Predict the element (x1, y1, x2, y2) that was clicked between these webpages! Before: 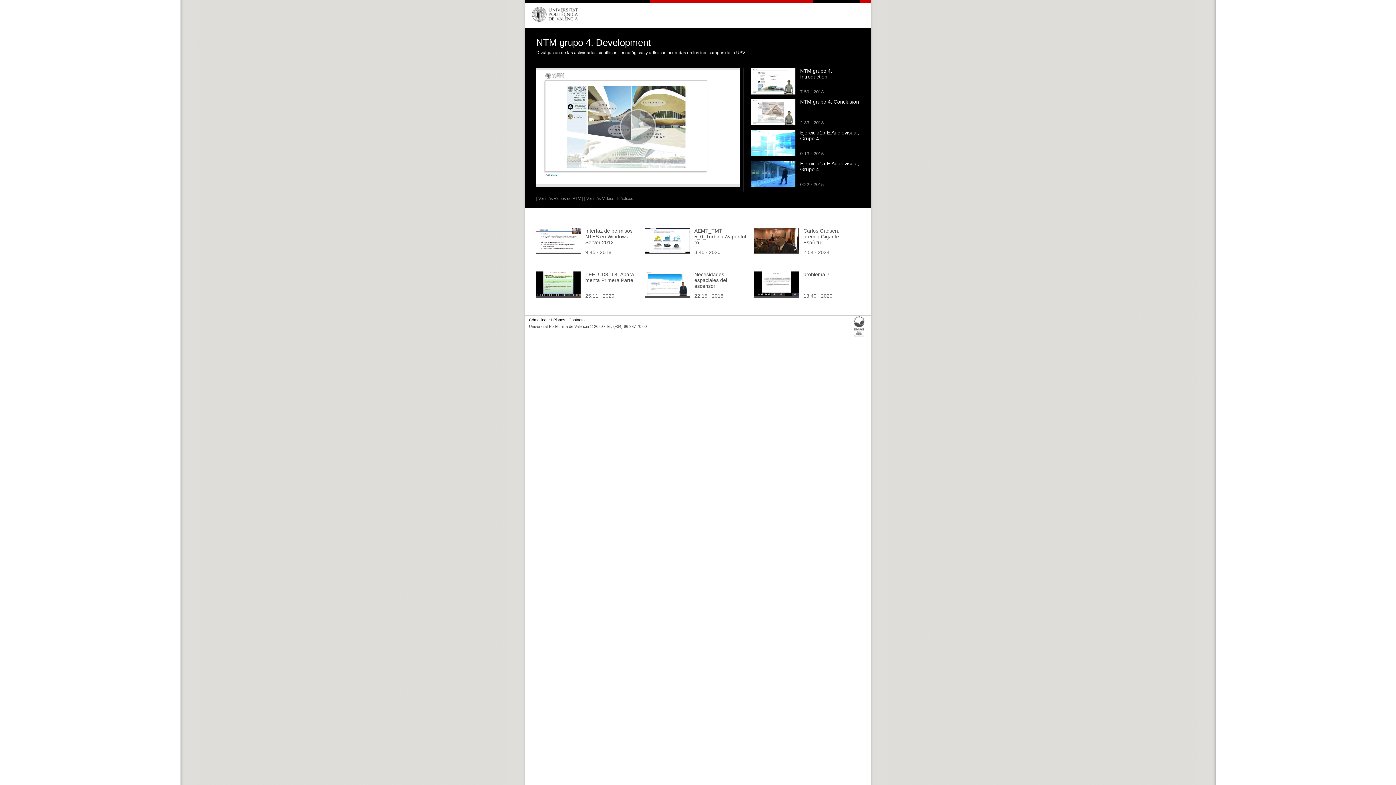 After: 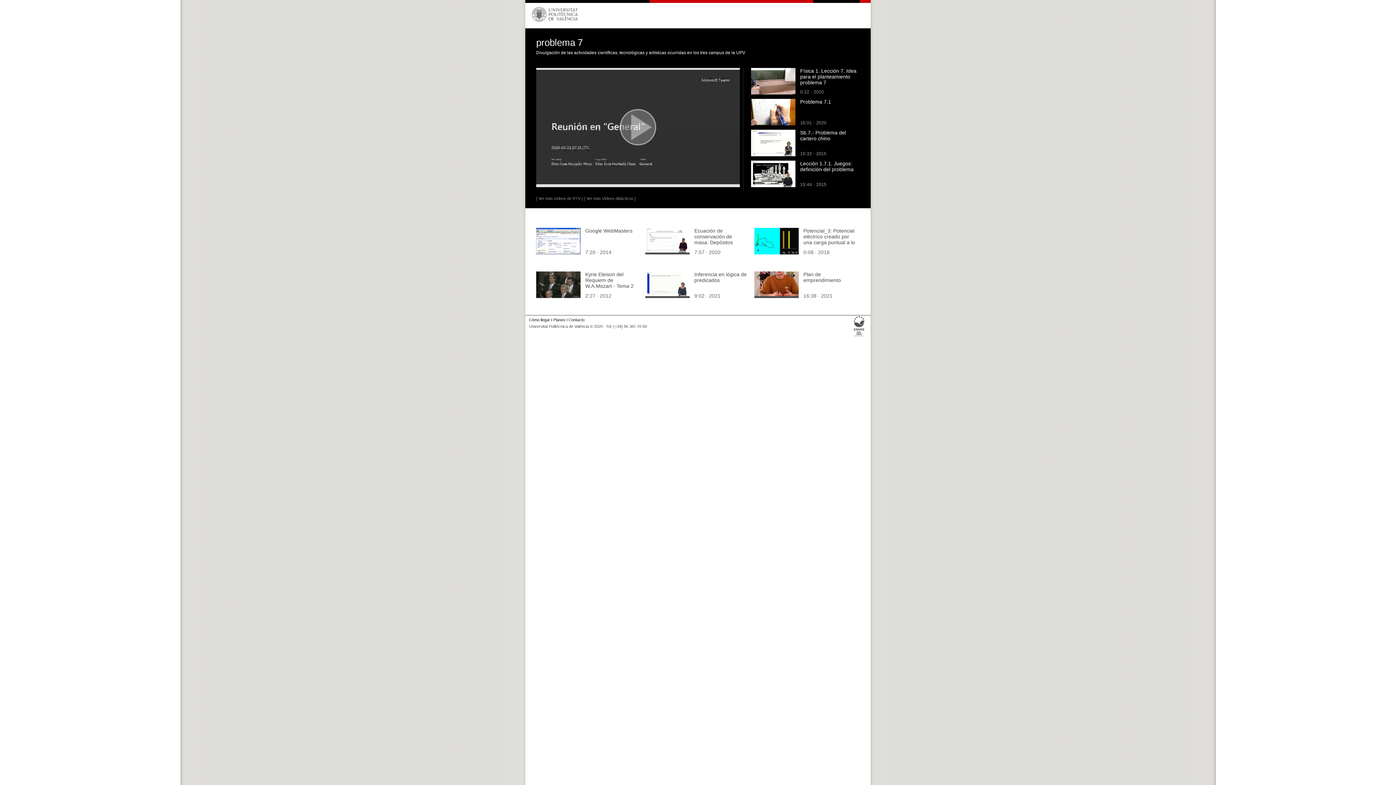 Action: label: problema 7 bbox: (803, 271, 829, 277)